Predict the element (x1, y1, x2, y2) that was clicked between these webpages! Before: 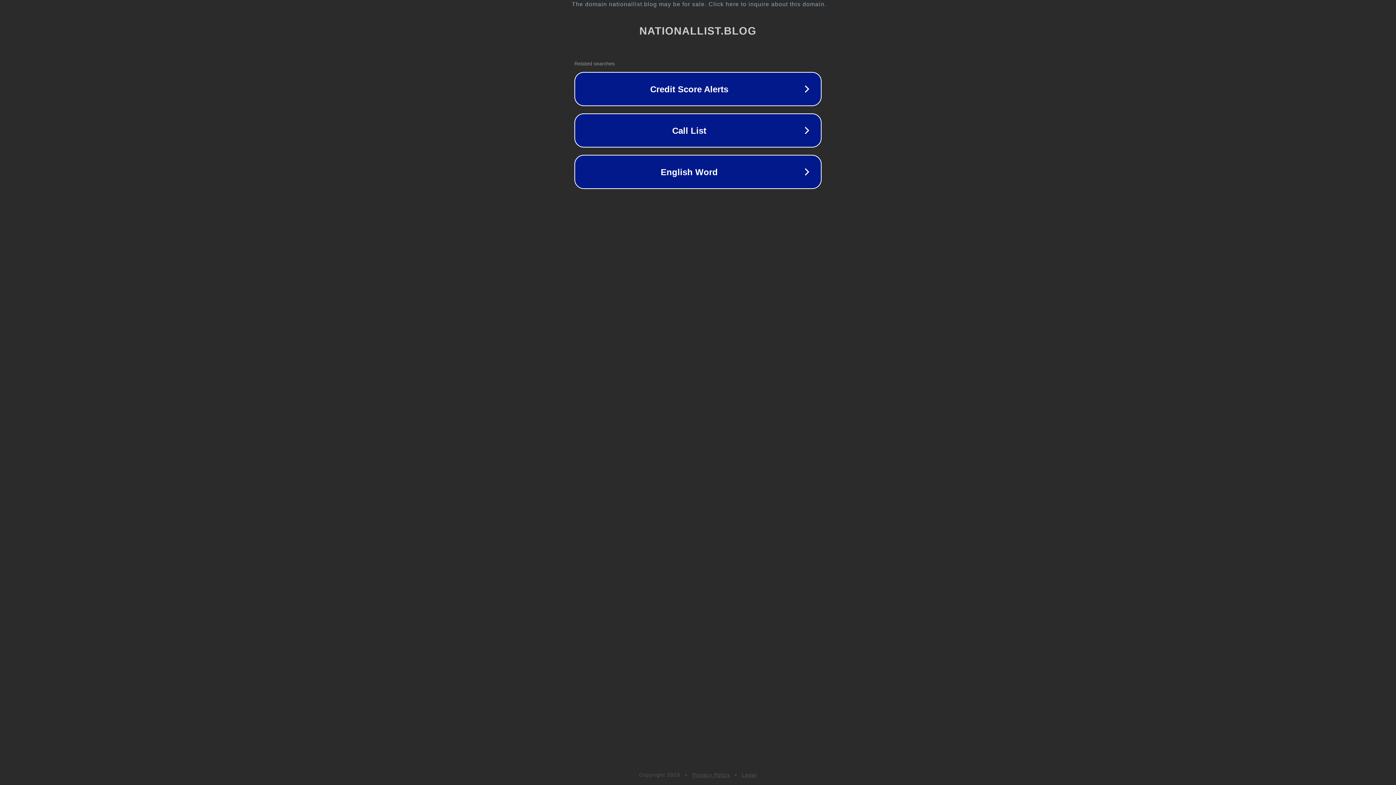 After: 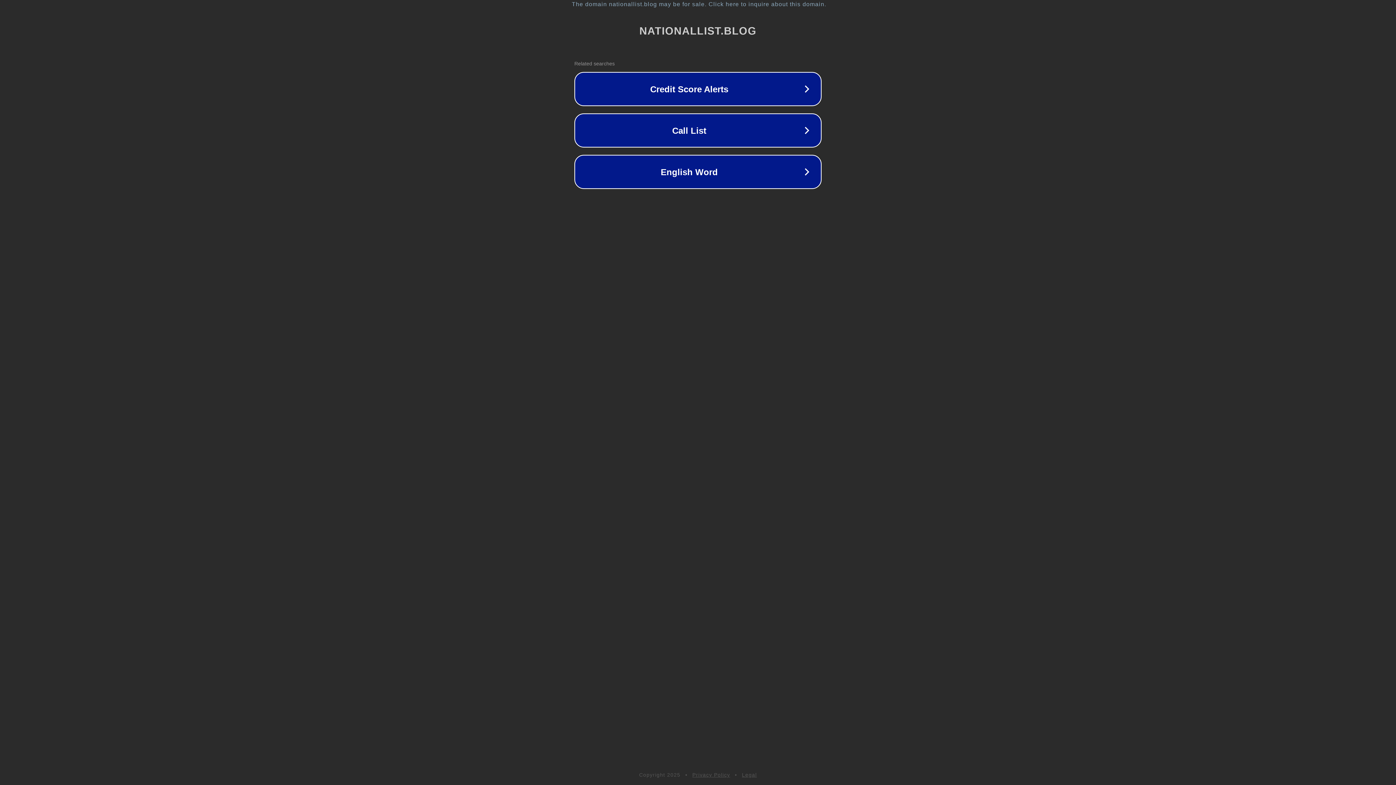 Action: label: Legal bbox: (742, 772, 757, 778)